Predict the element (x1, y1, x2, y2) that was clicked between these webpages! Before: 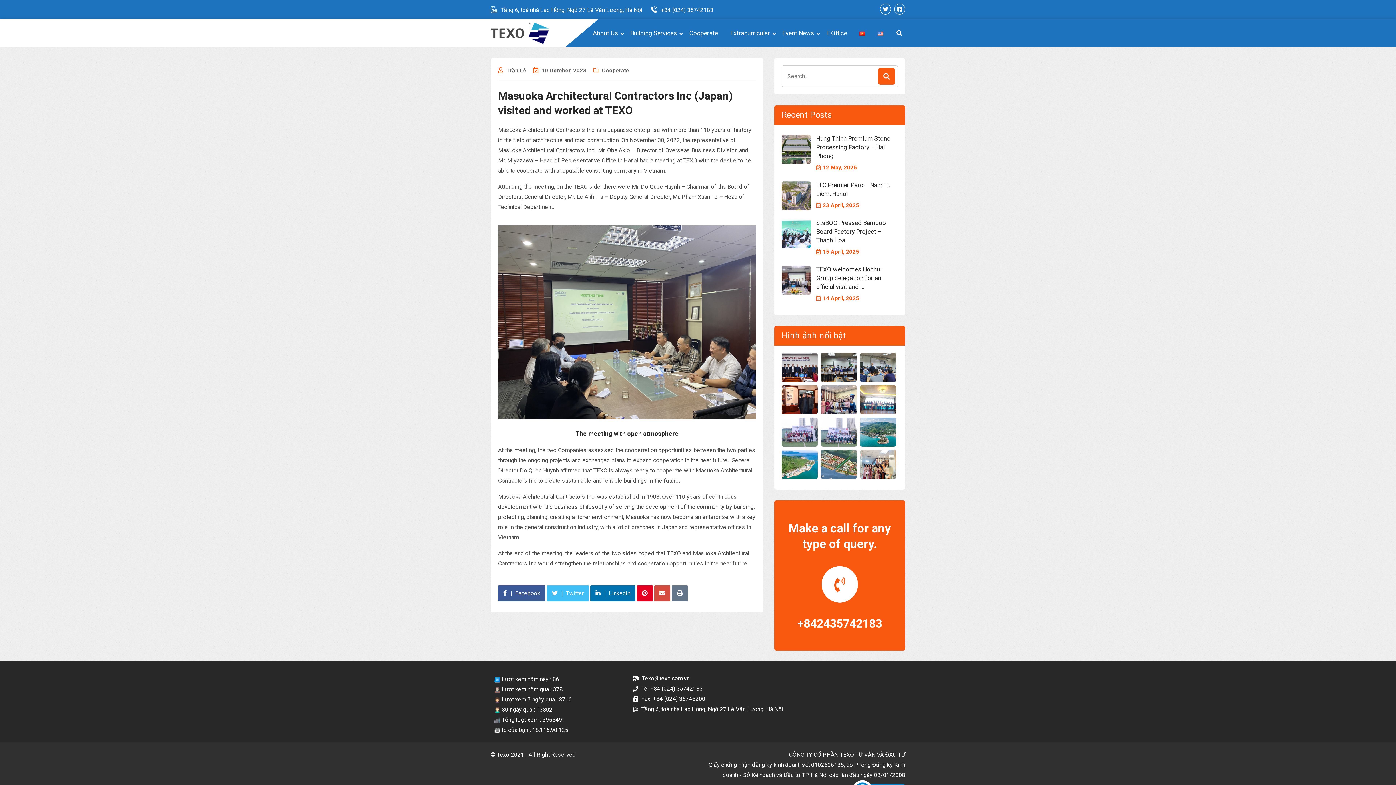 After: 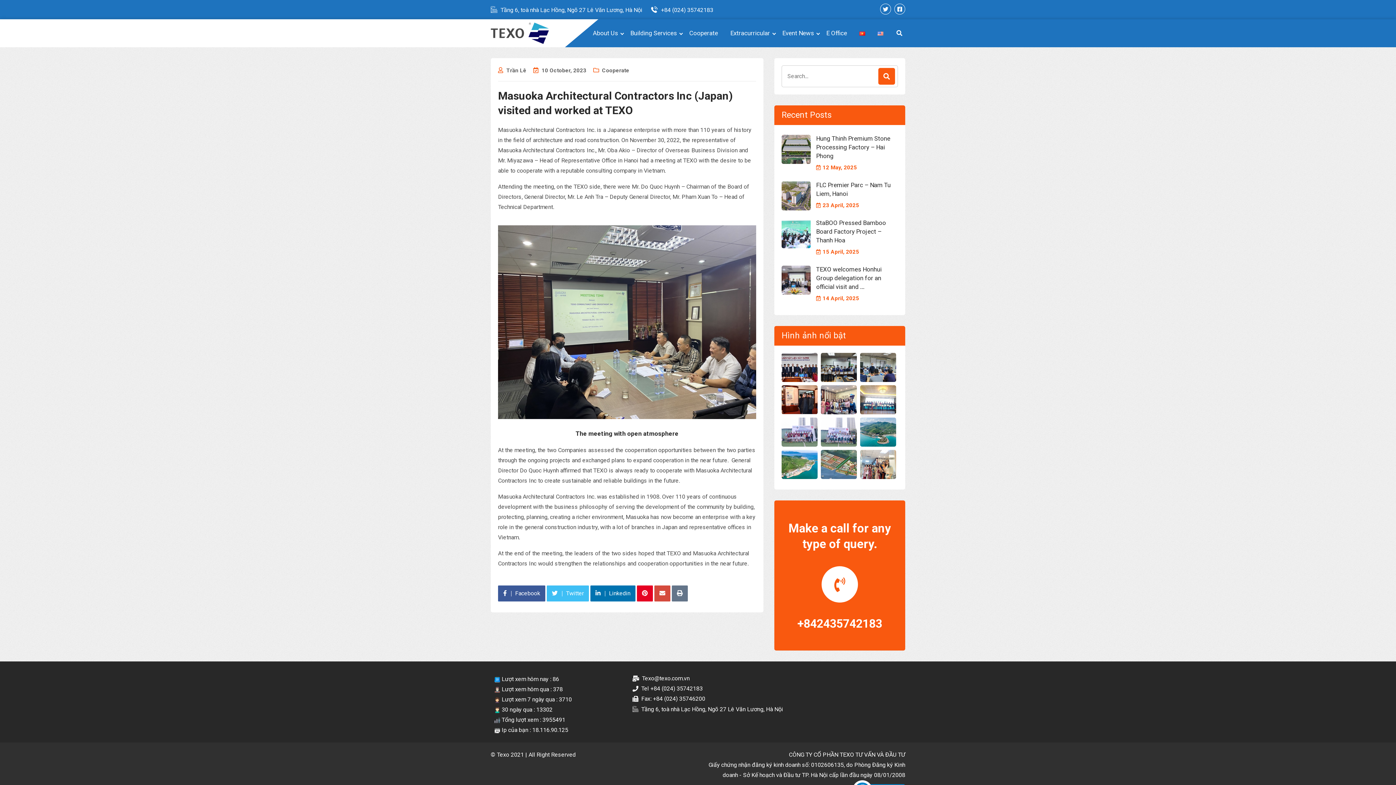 Action: bbox: (654, 585, 670, 601)